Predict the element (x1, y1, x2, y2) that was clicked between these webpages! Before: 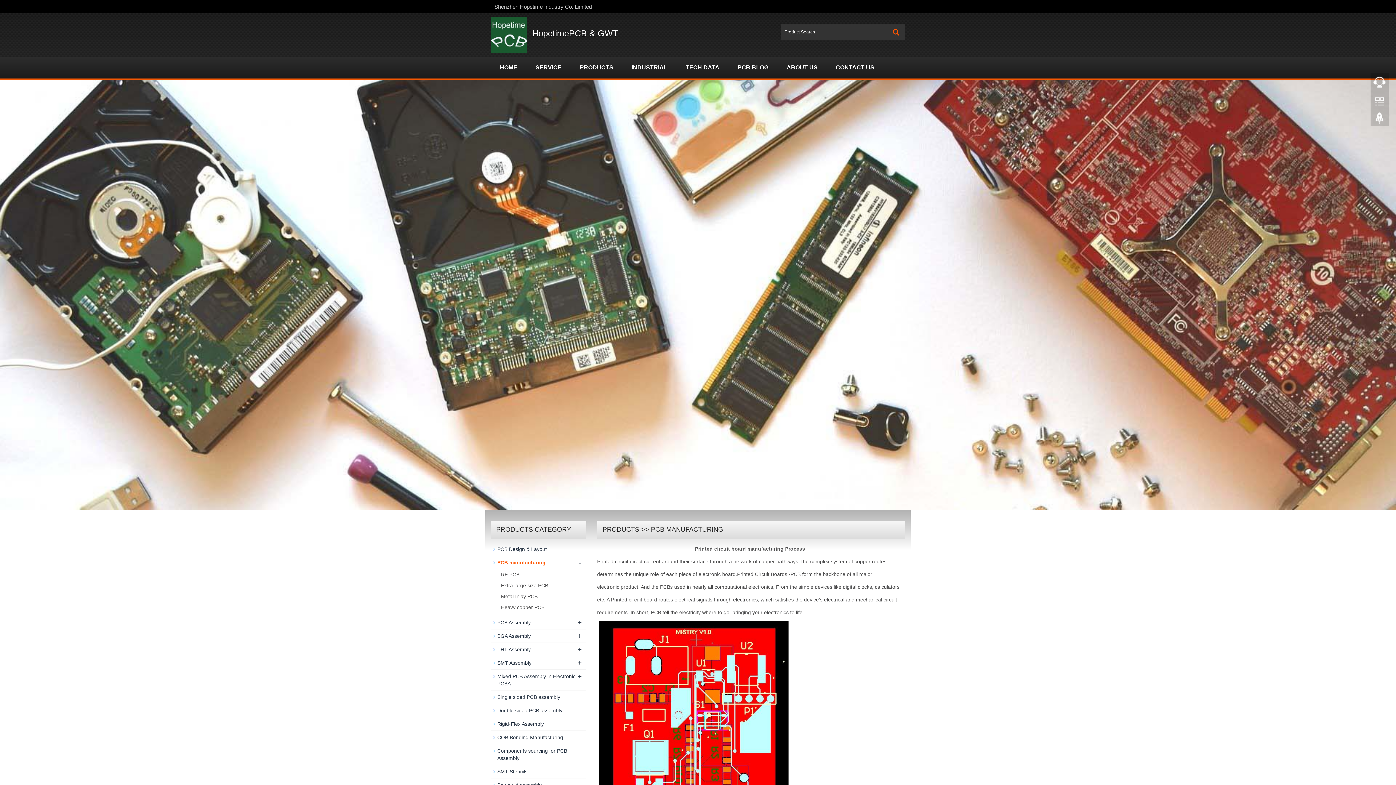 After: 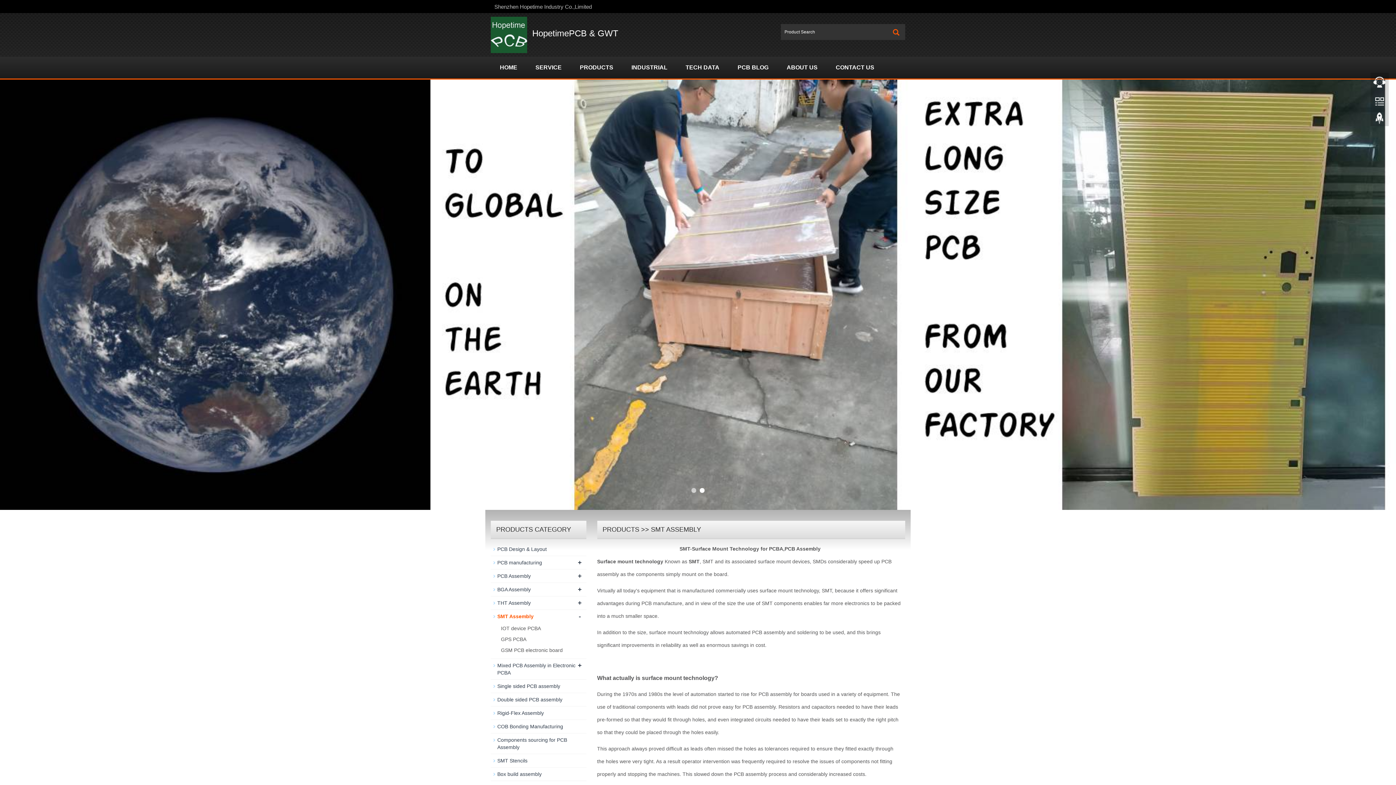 Action: label: SMT Assembly bbox: (497, 660, 531, 666)